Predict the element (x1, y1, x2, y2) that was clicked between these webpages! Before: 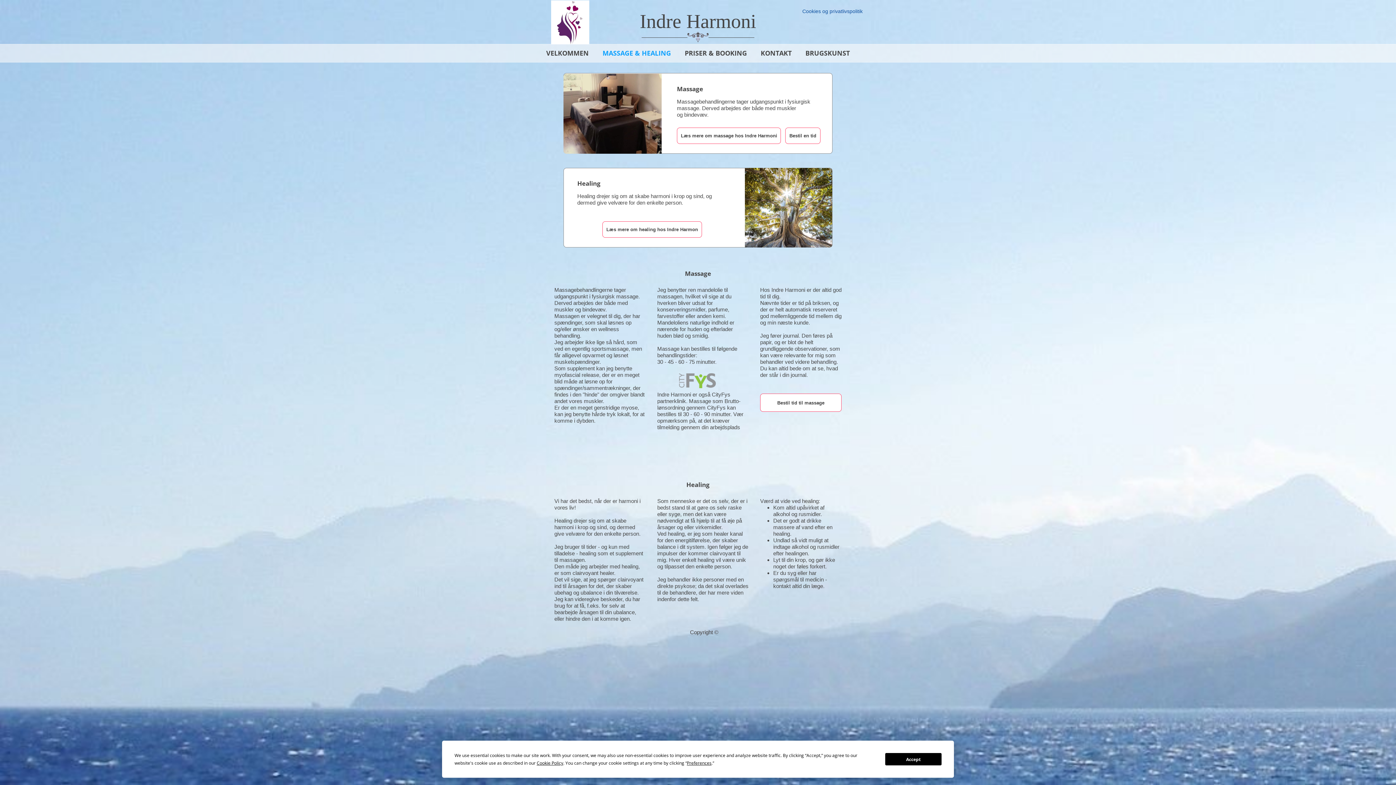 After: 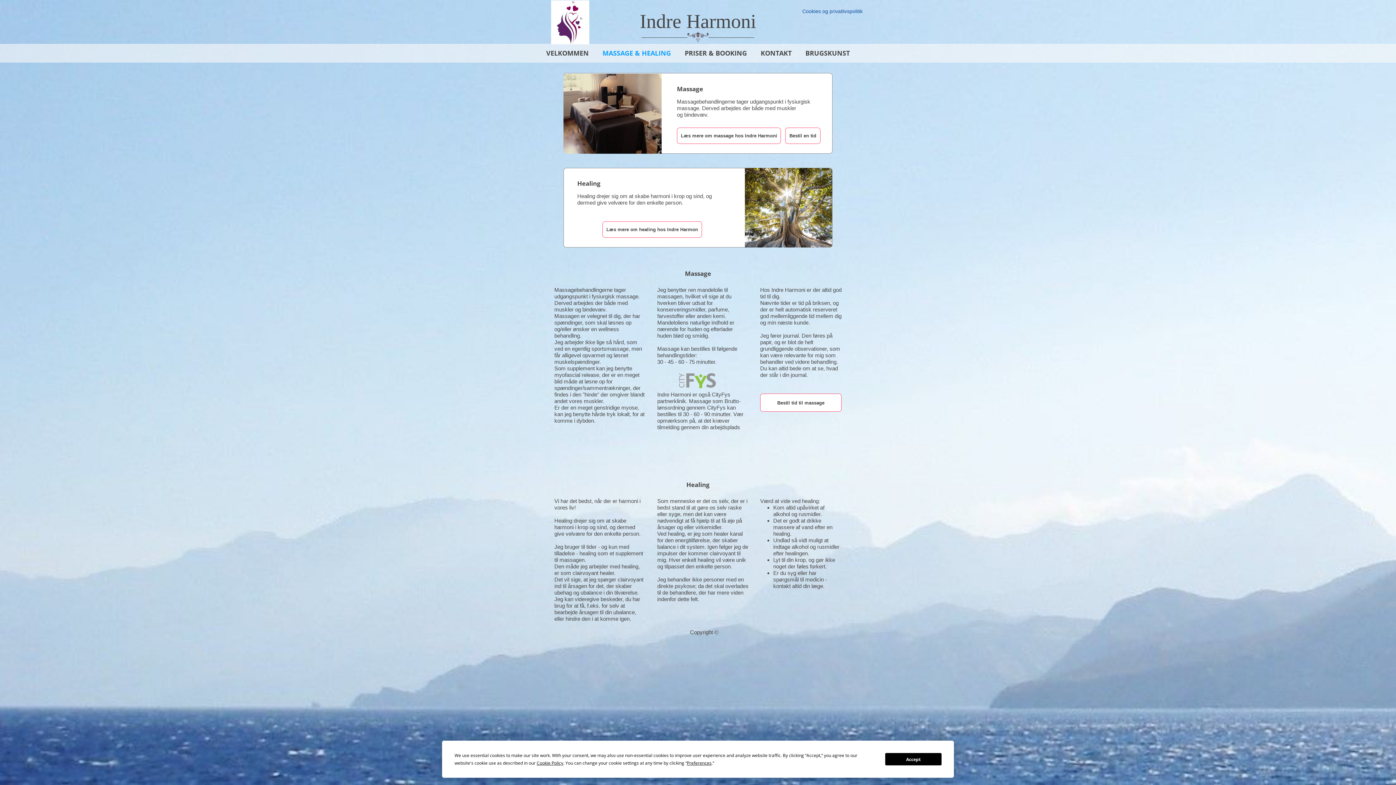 Action: bbox: (598, 44, 675, 61) label: MASSAGE & HEALING